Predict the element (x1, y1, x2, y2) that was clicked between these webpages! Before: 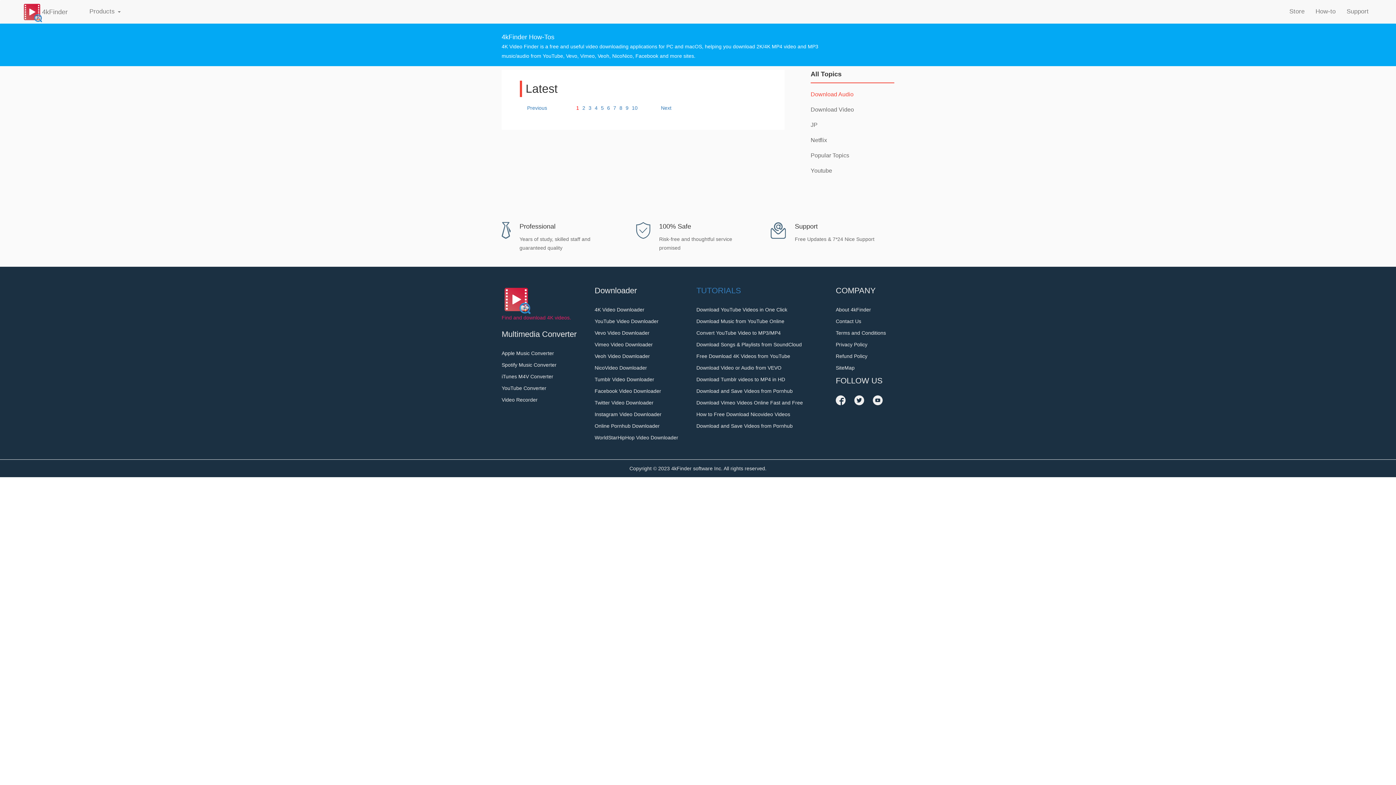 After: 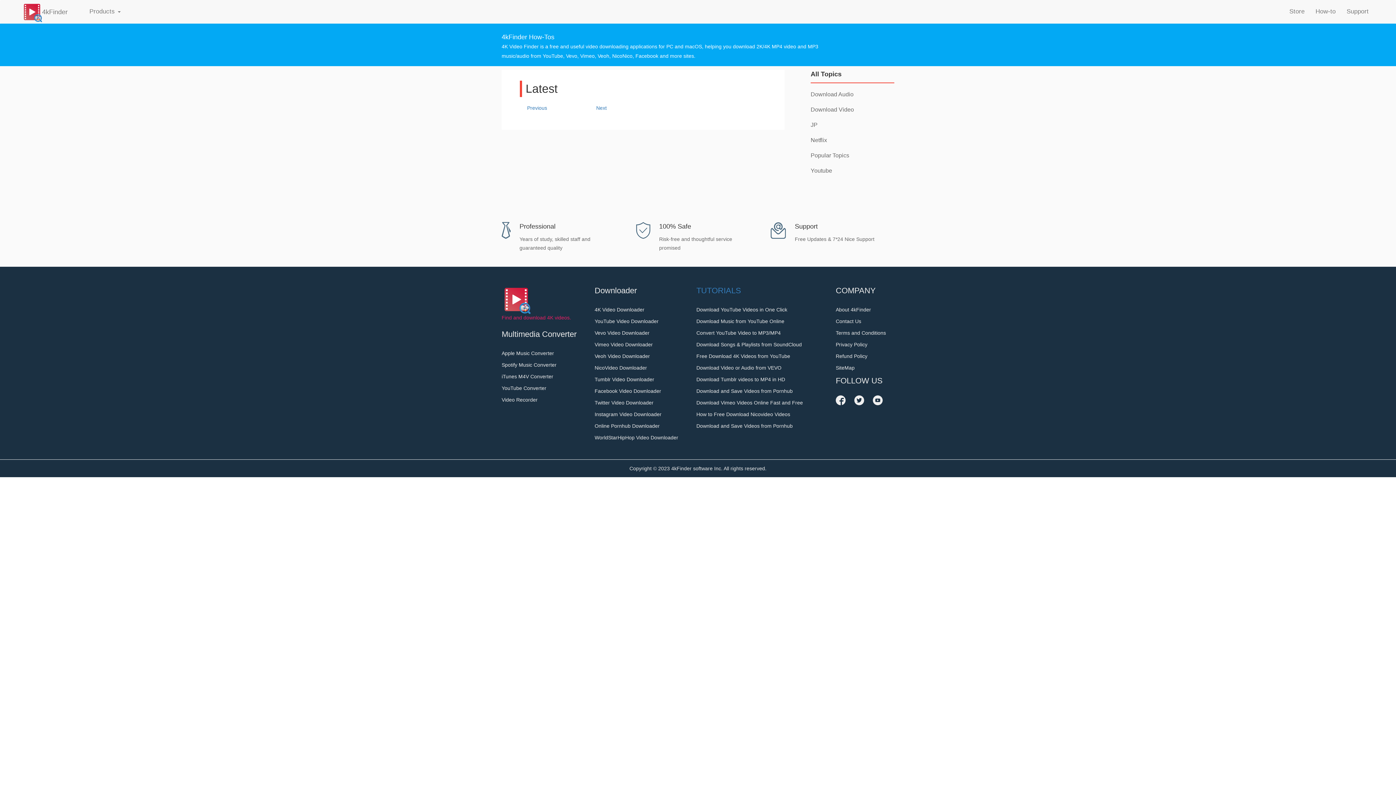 Action: label: Netflix bbox: (810, 136, 894, 144)